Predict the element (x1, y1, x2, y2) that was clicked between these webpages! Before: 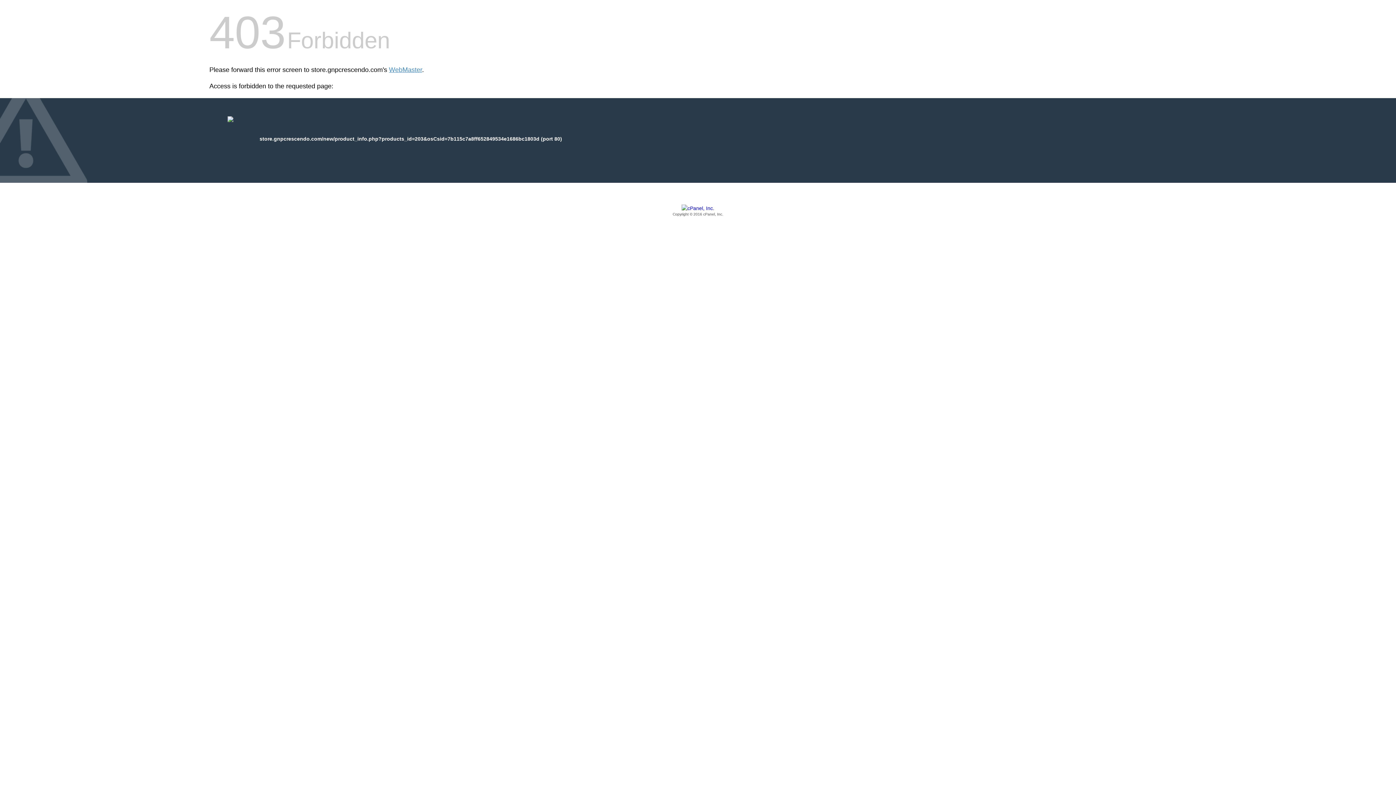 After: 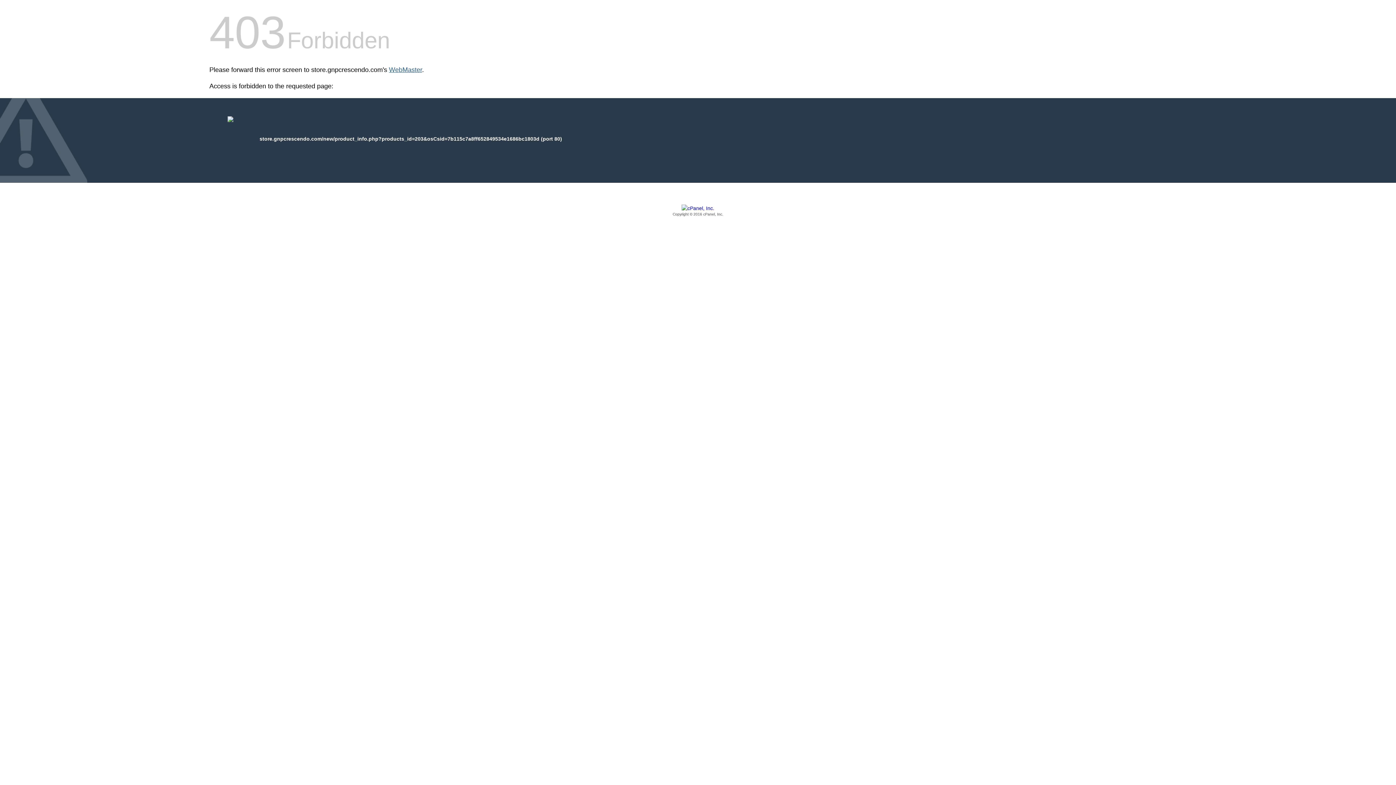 Action: bbox: (389, 66, 422, 73) label: WebMaster